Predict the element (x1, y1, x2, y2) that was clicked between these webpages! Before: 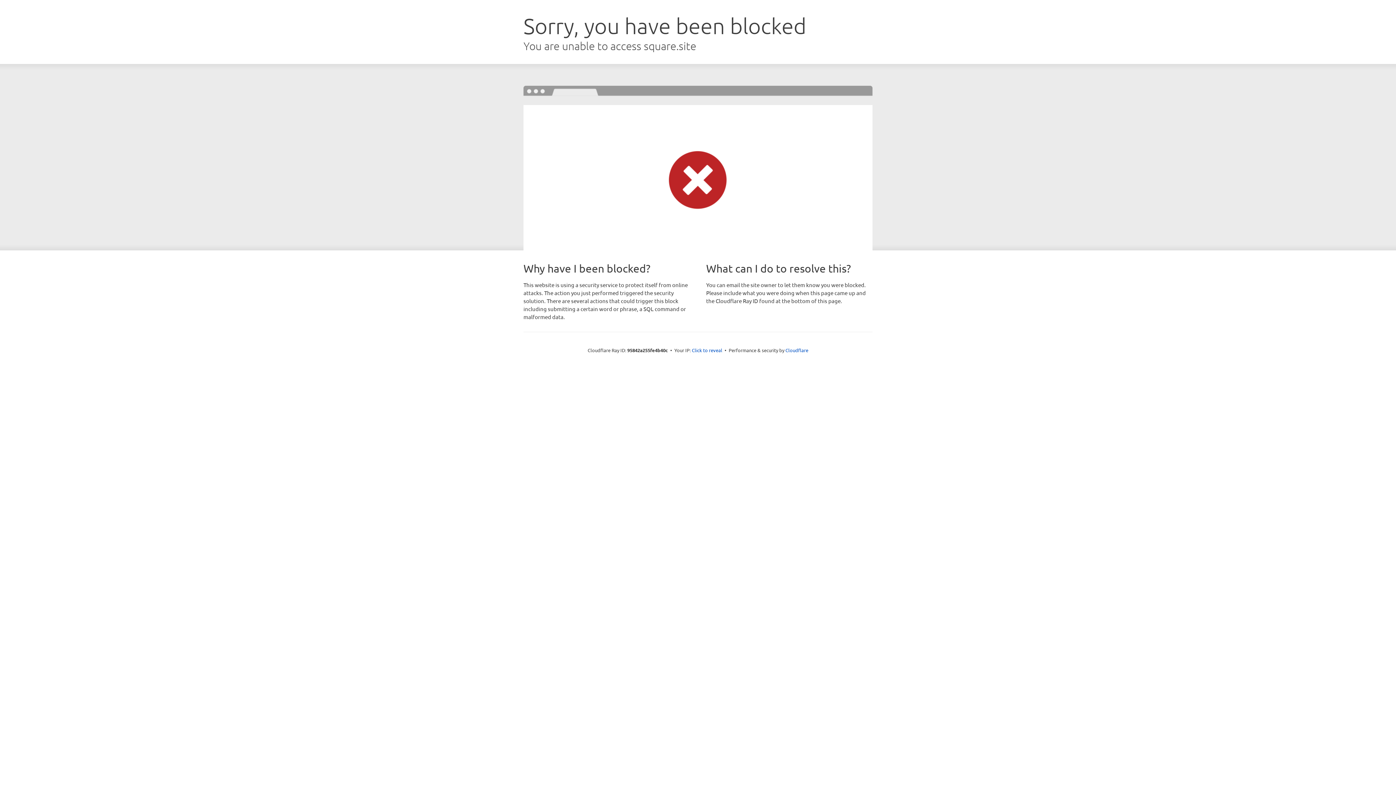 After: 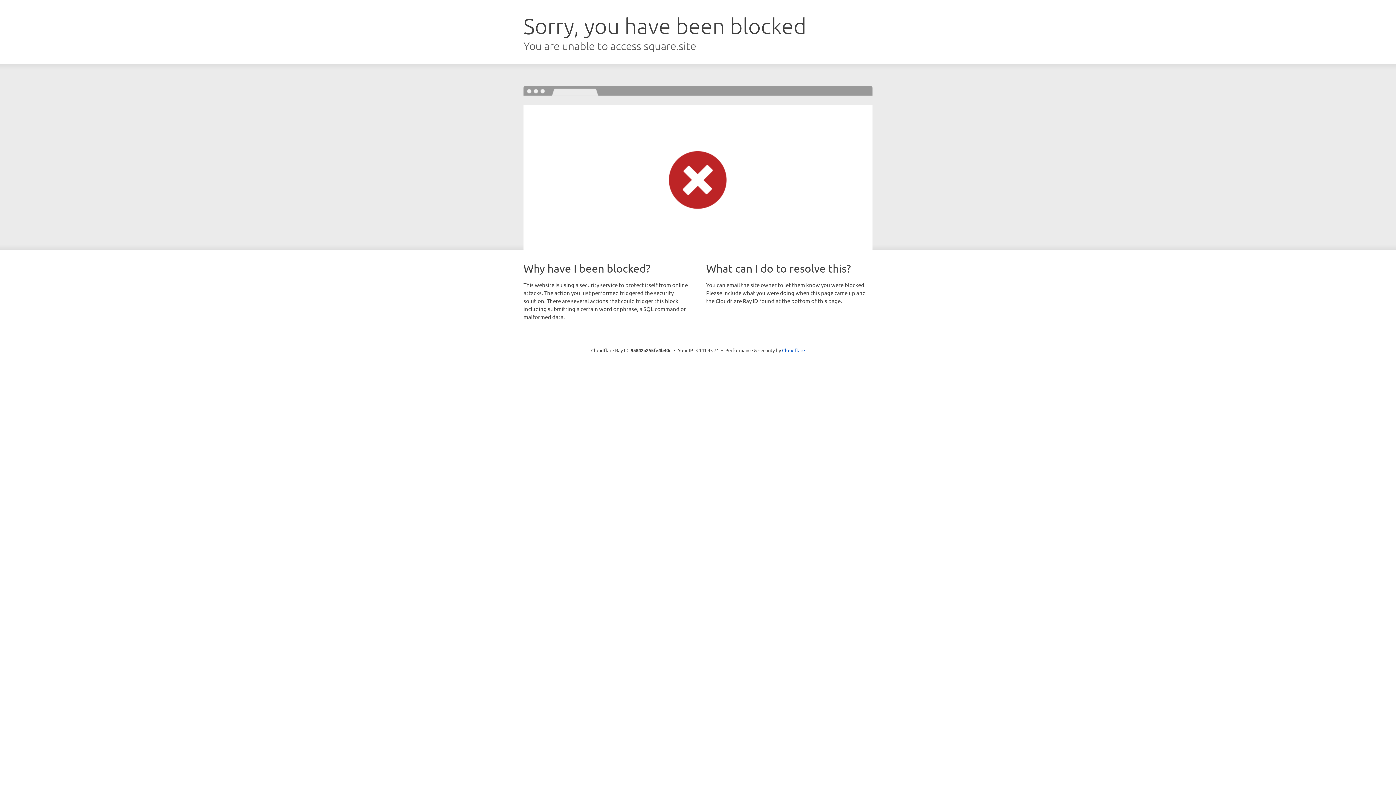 Action: label: Click to reveal bbox: (692, 346, 722, 353)